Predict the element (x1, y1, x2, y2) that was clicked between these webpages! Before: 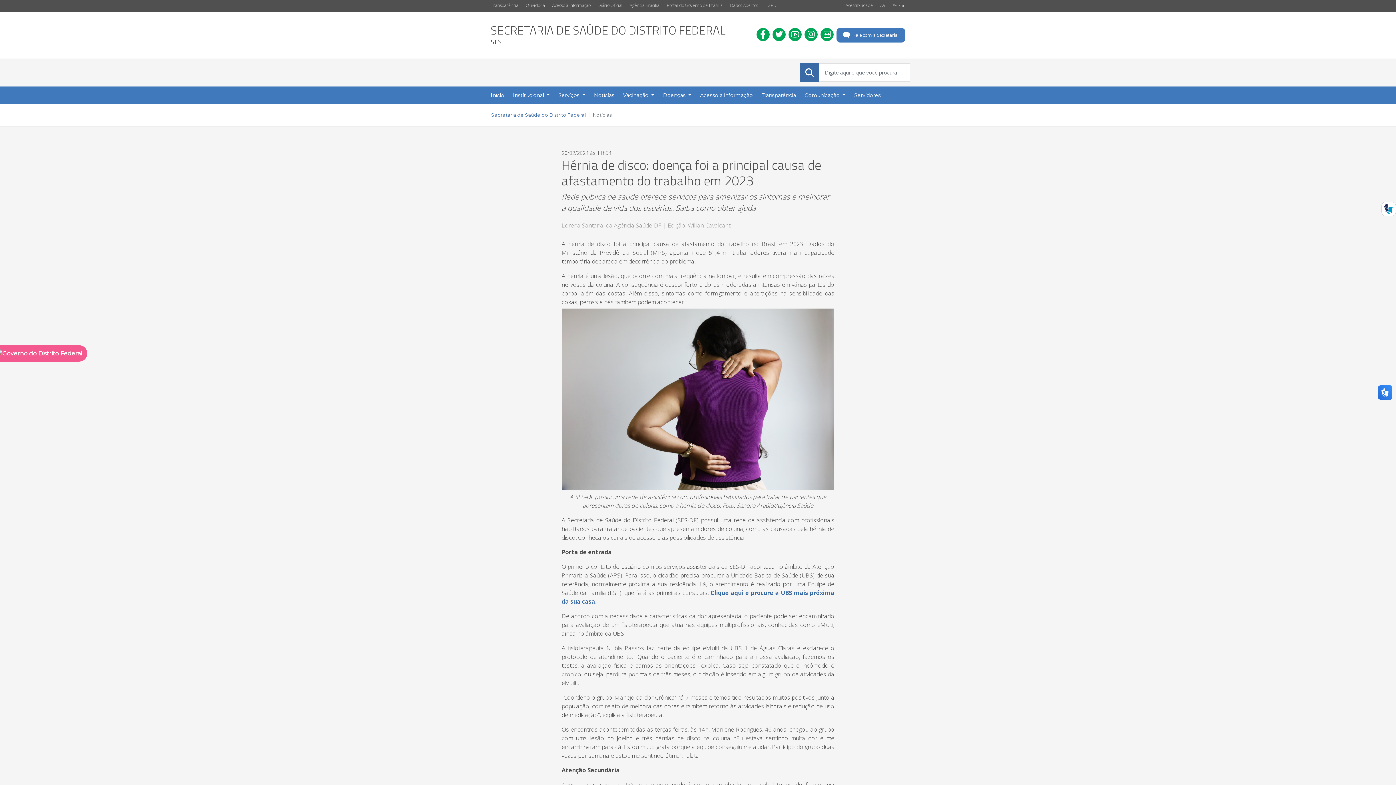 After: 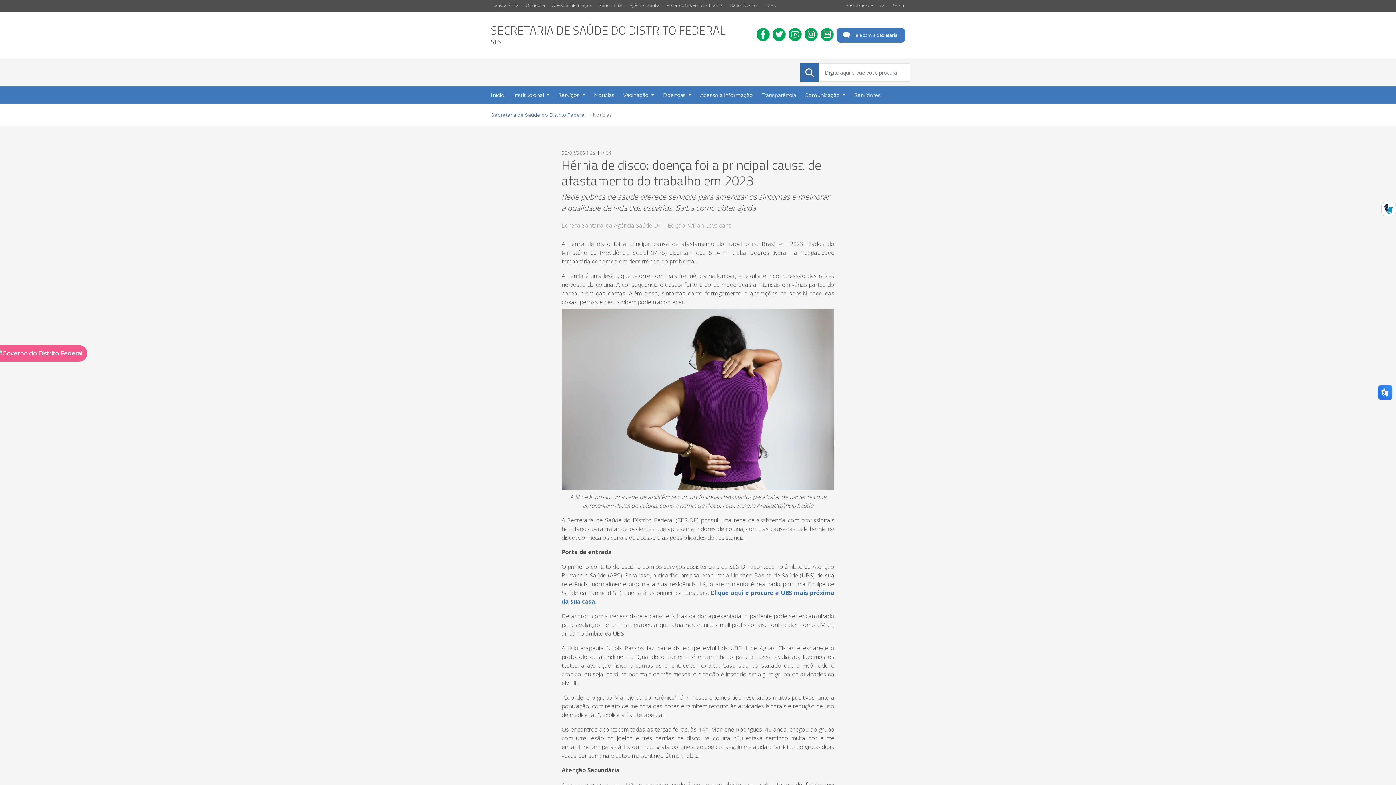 Action: bbox: (802, 65, 816, 79) label: Submeter